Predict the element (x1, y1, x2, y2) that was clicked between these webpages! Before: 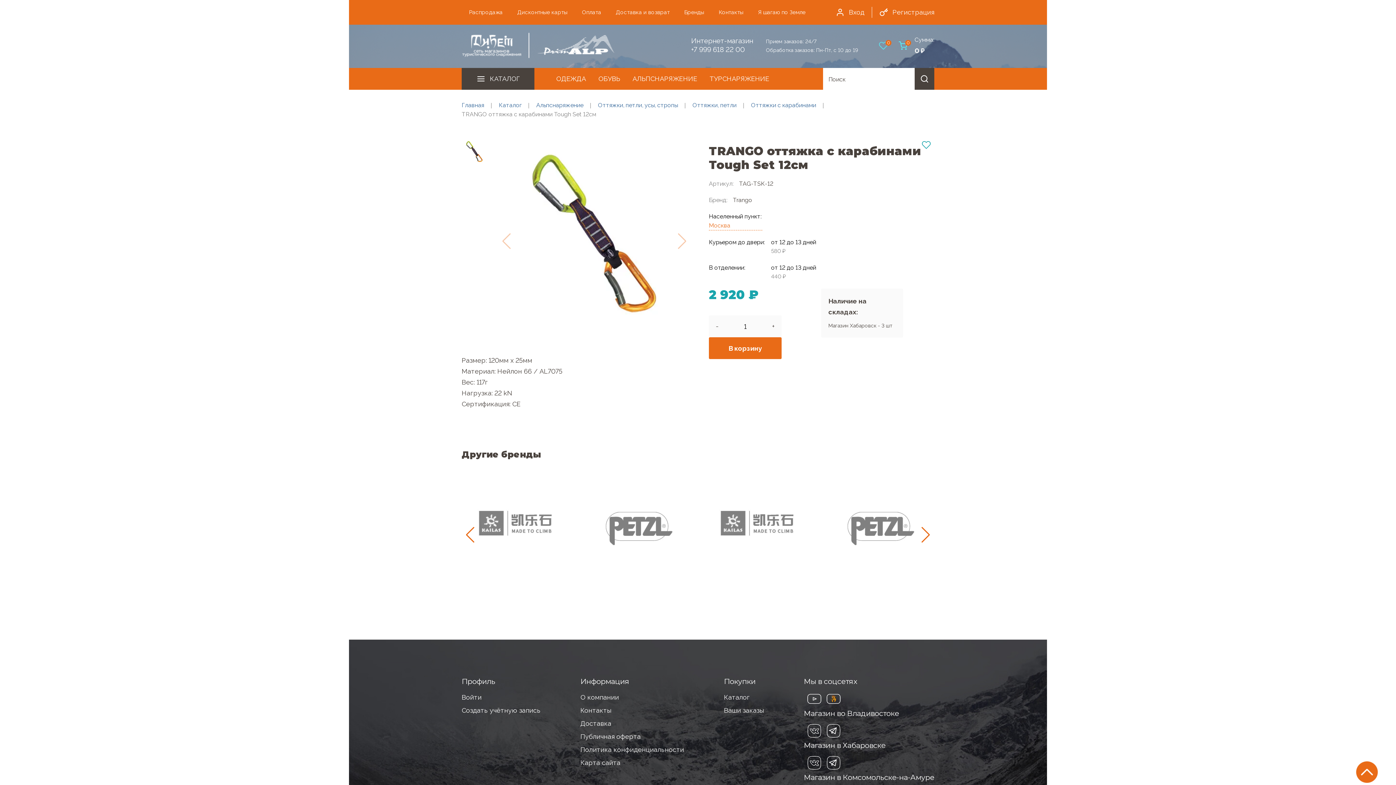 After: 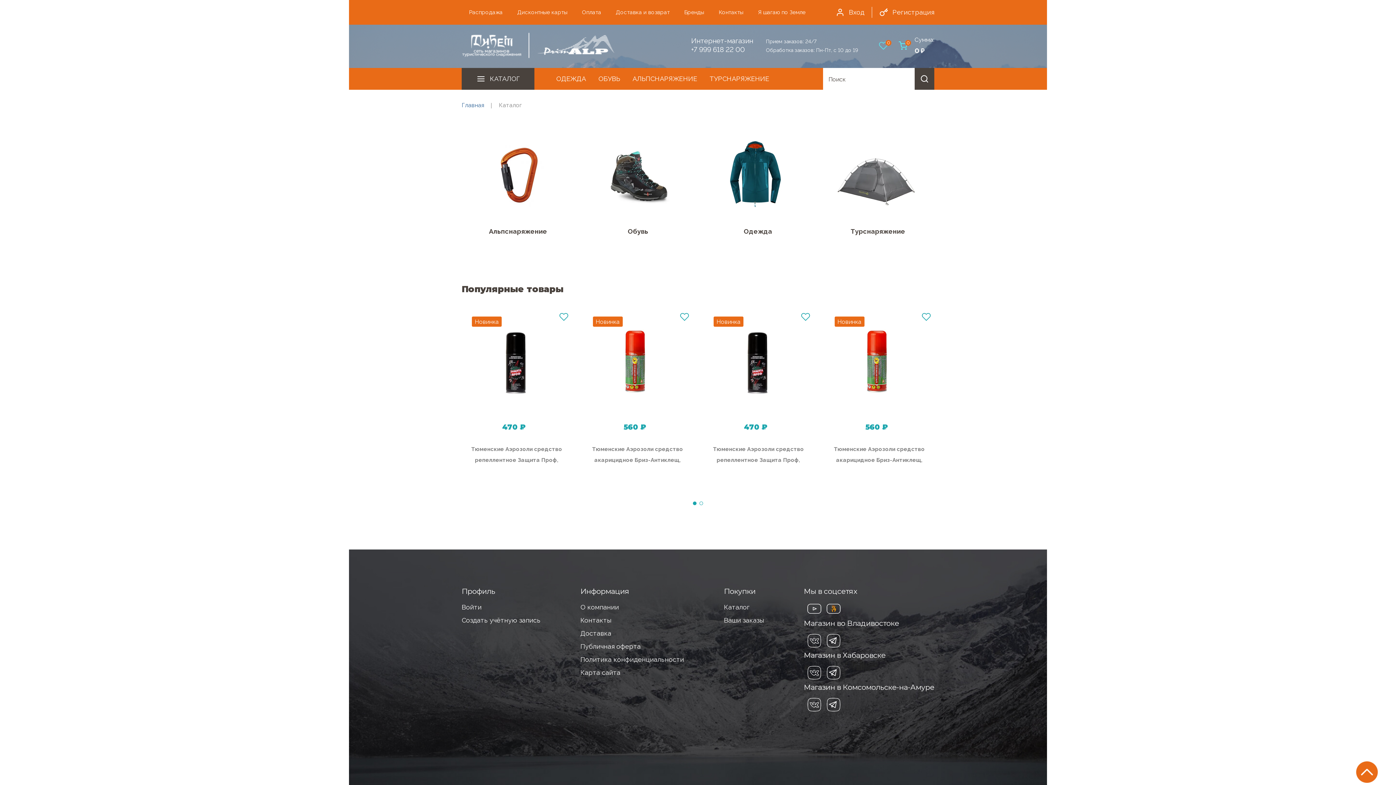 Action: bbox: (724, 692, 764, 703) label: Каталог